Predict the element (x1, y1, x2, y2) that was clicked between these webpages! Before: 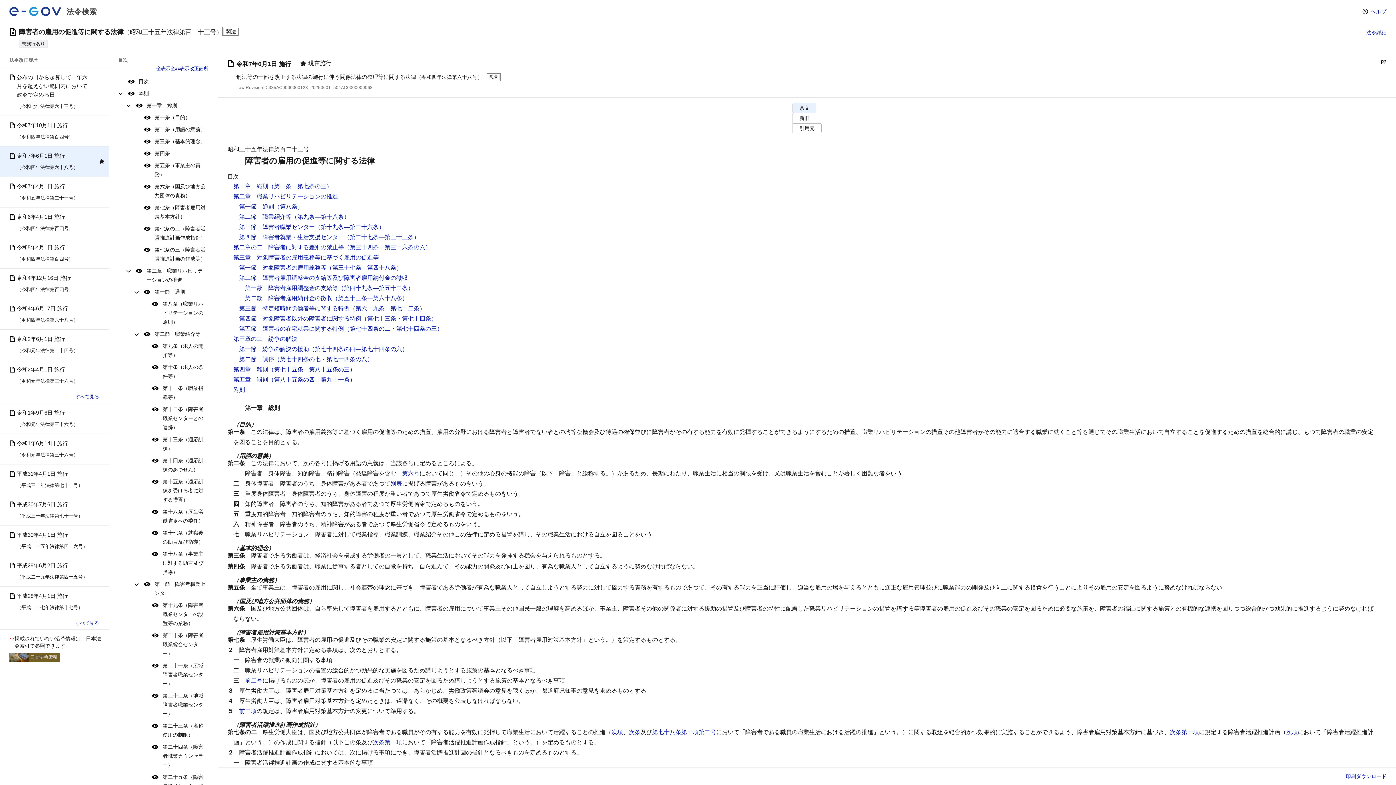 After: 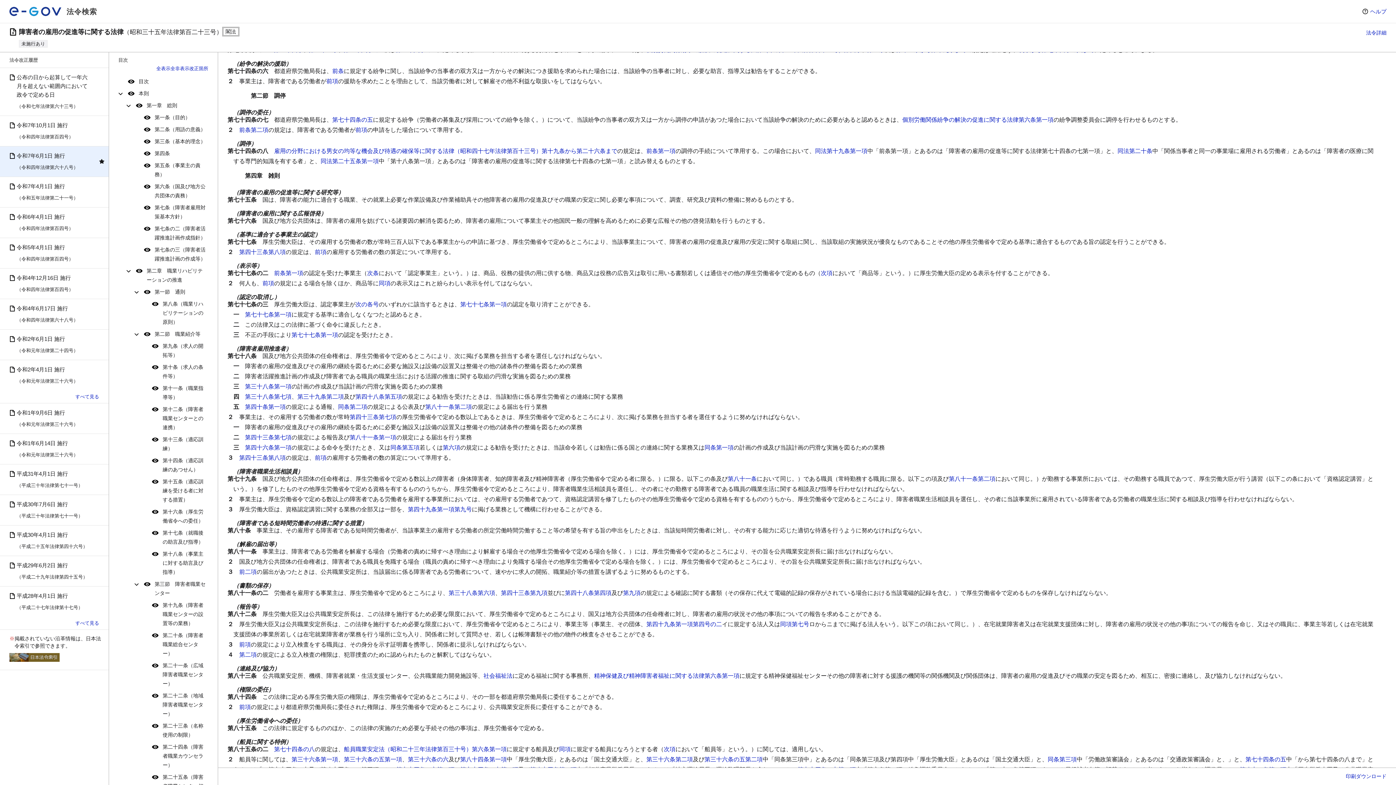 Action: label: 第一節　紛争の解決の援助 bbox: (239, 346, 309, 352)